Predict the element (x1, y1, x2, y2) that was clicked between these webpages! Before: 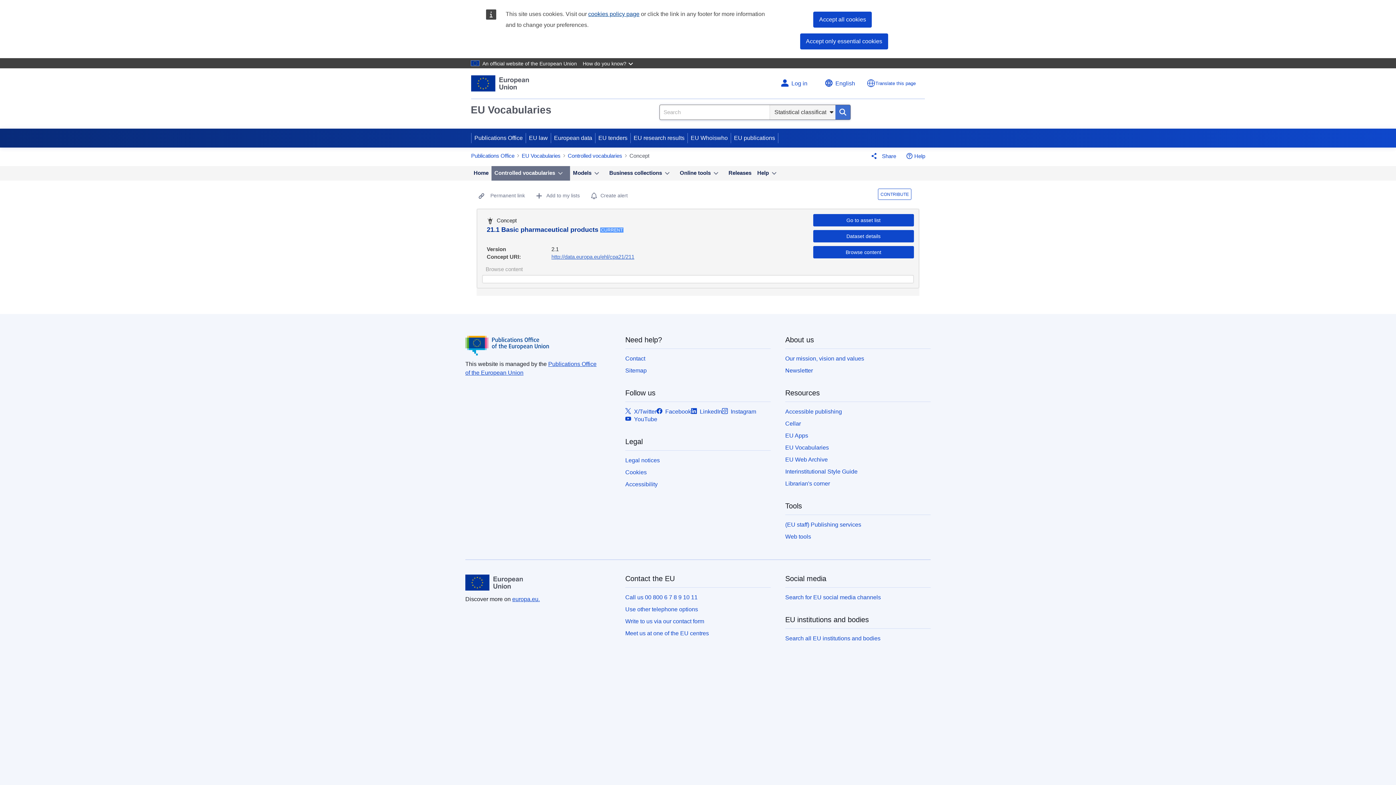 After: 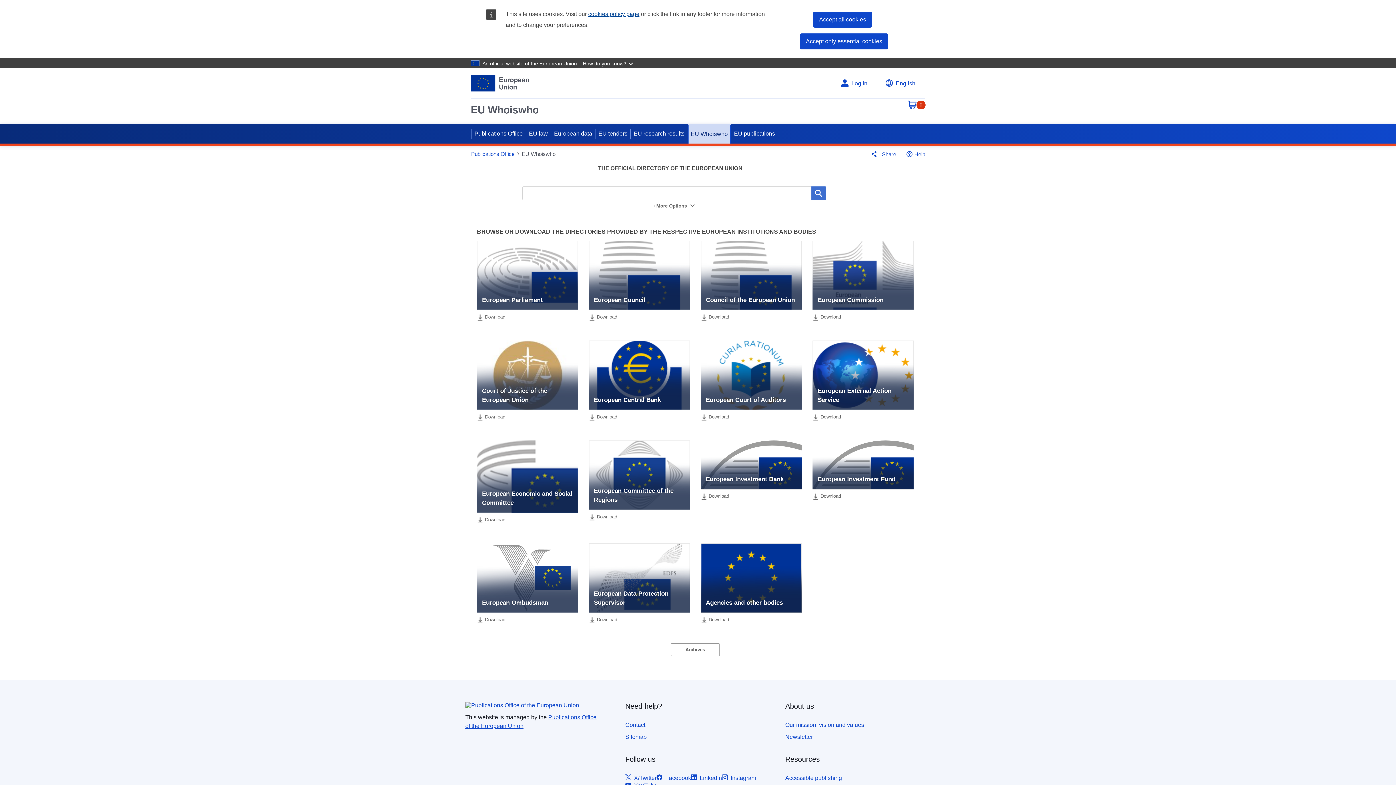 Action: label: EU Whoiswho bbox: (688, 128, 730, 147)